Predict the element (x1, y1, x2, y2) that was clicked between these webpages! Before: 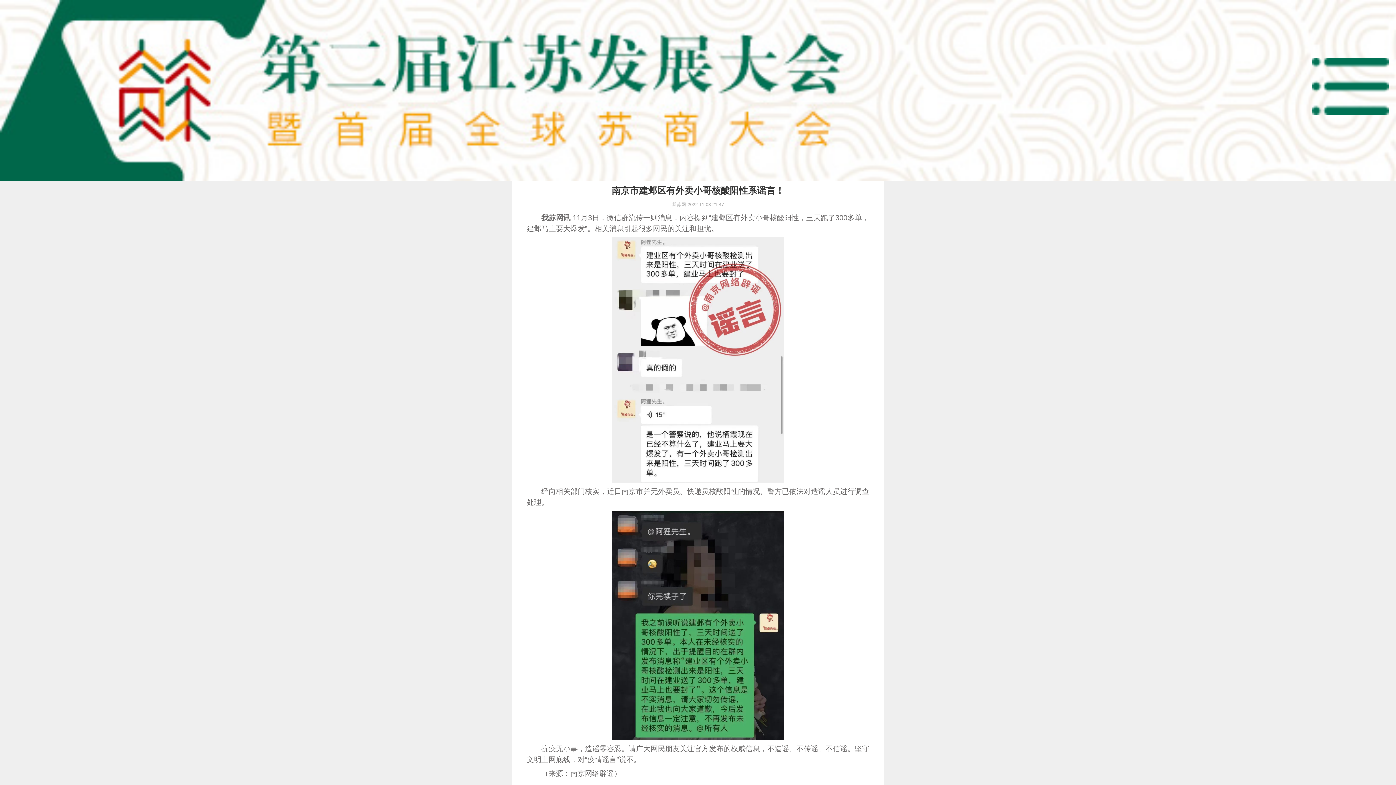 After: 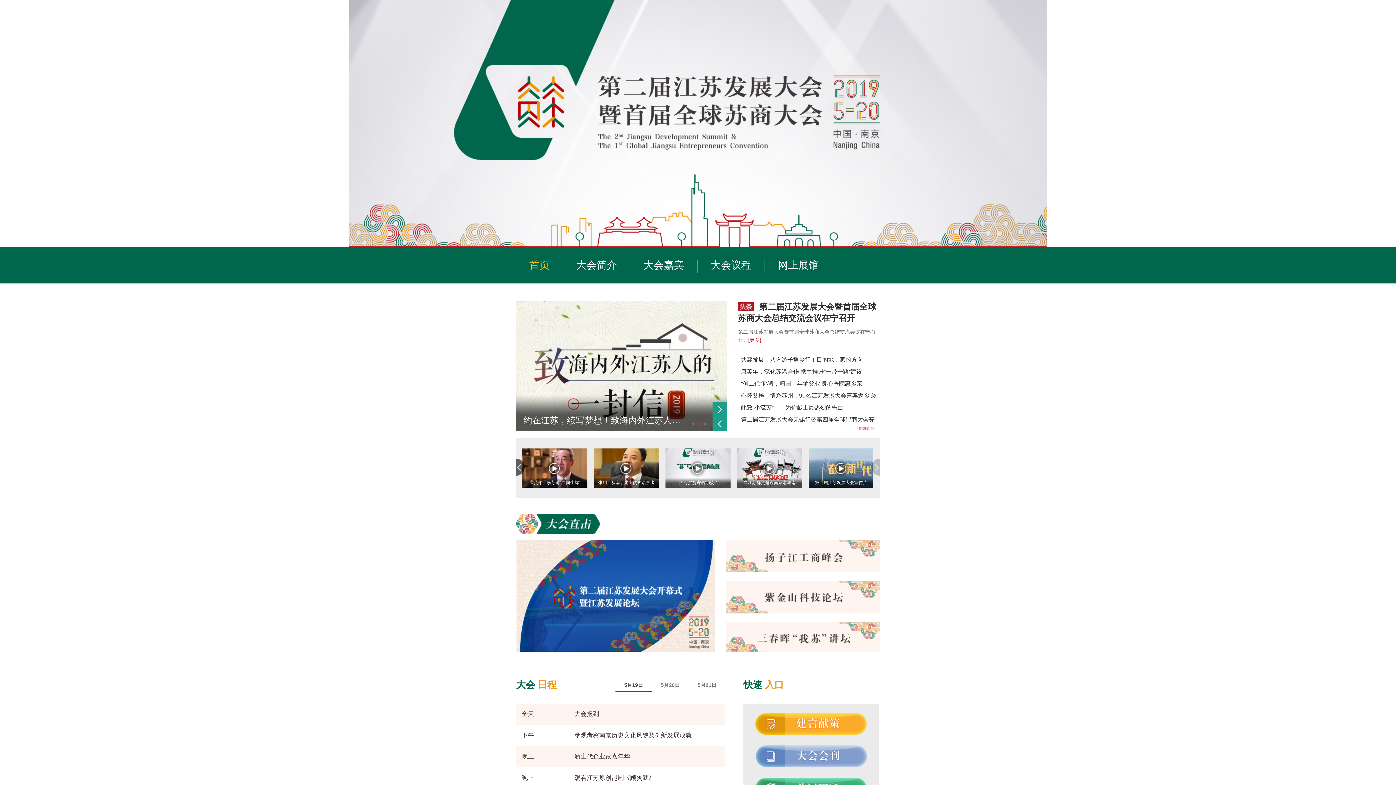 Action: bbox: (0, 0, 837, 180)